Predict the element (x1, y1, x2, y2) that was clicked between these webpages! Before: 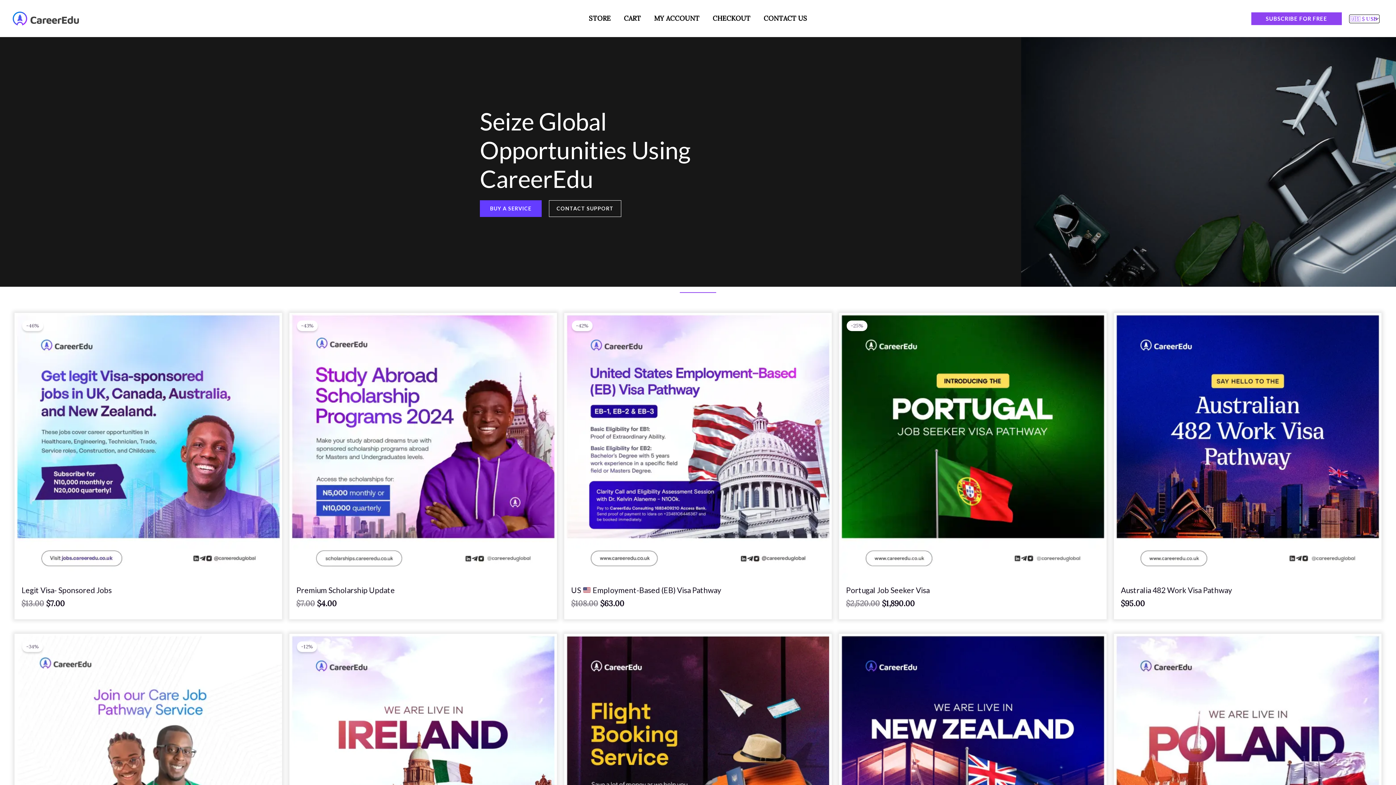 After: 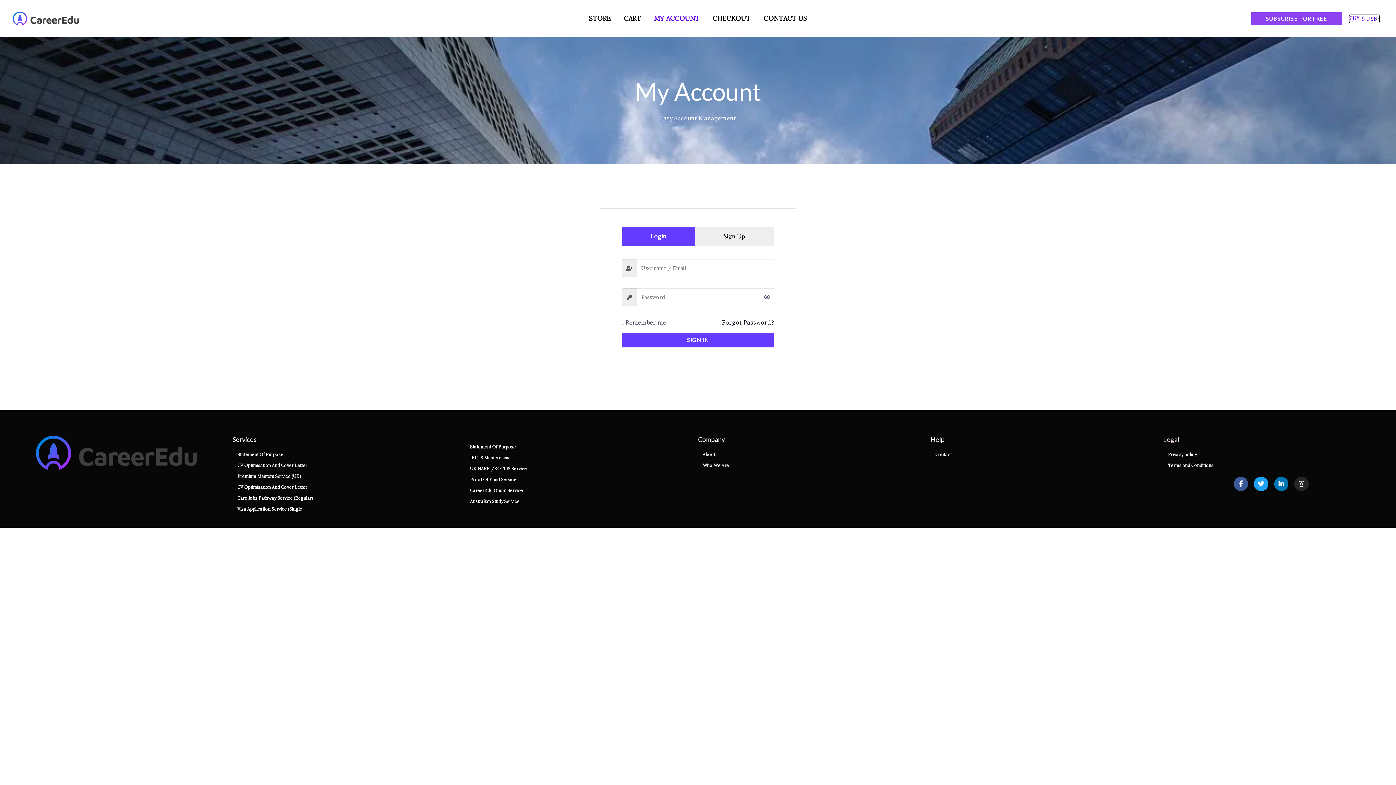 Action: label: MY ACCOUNT bbox: (647, 5, 706, 31)